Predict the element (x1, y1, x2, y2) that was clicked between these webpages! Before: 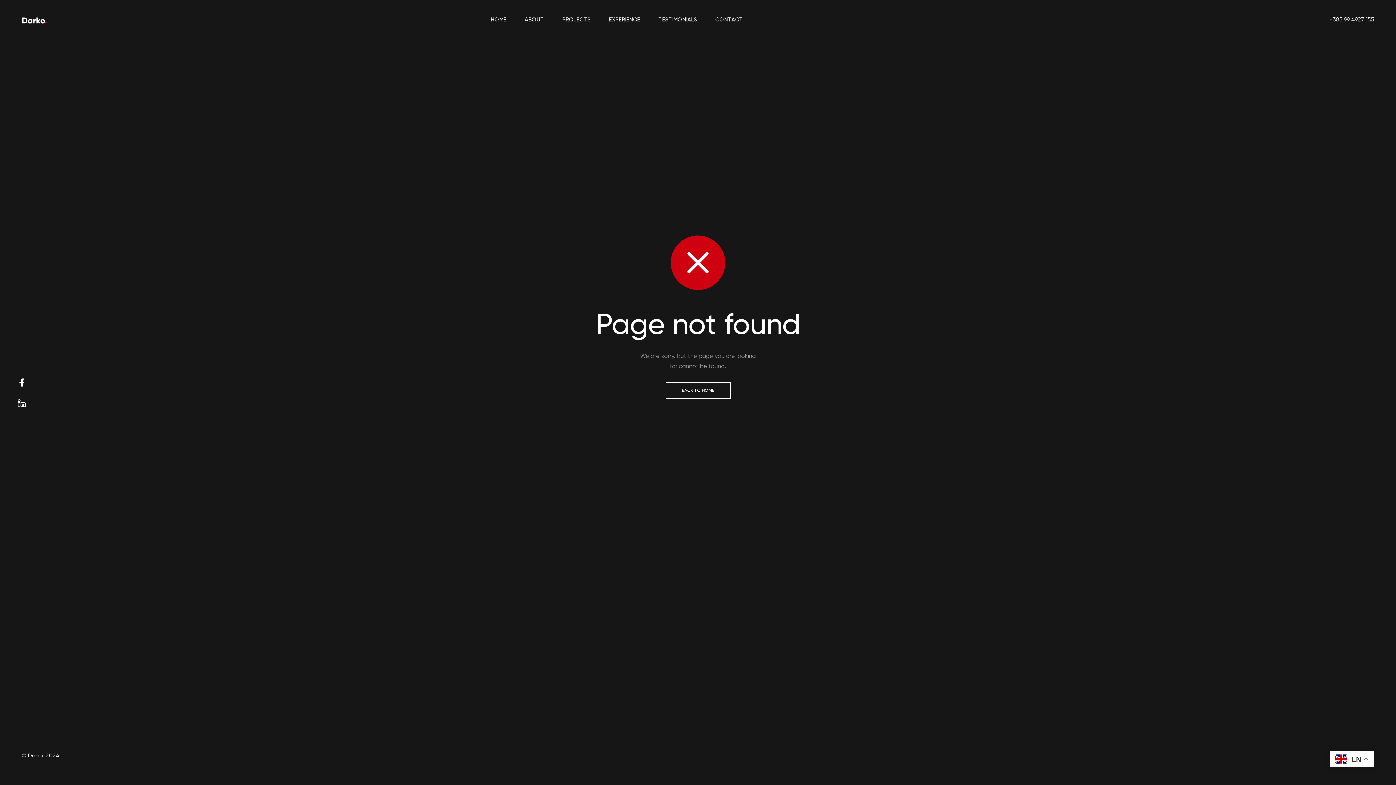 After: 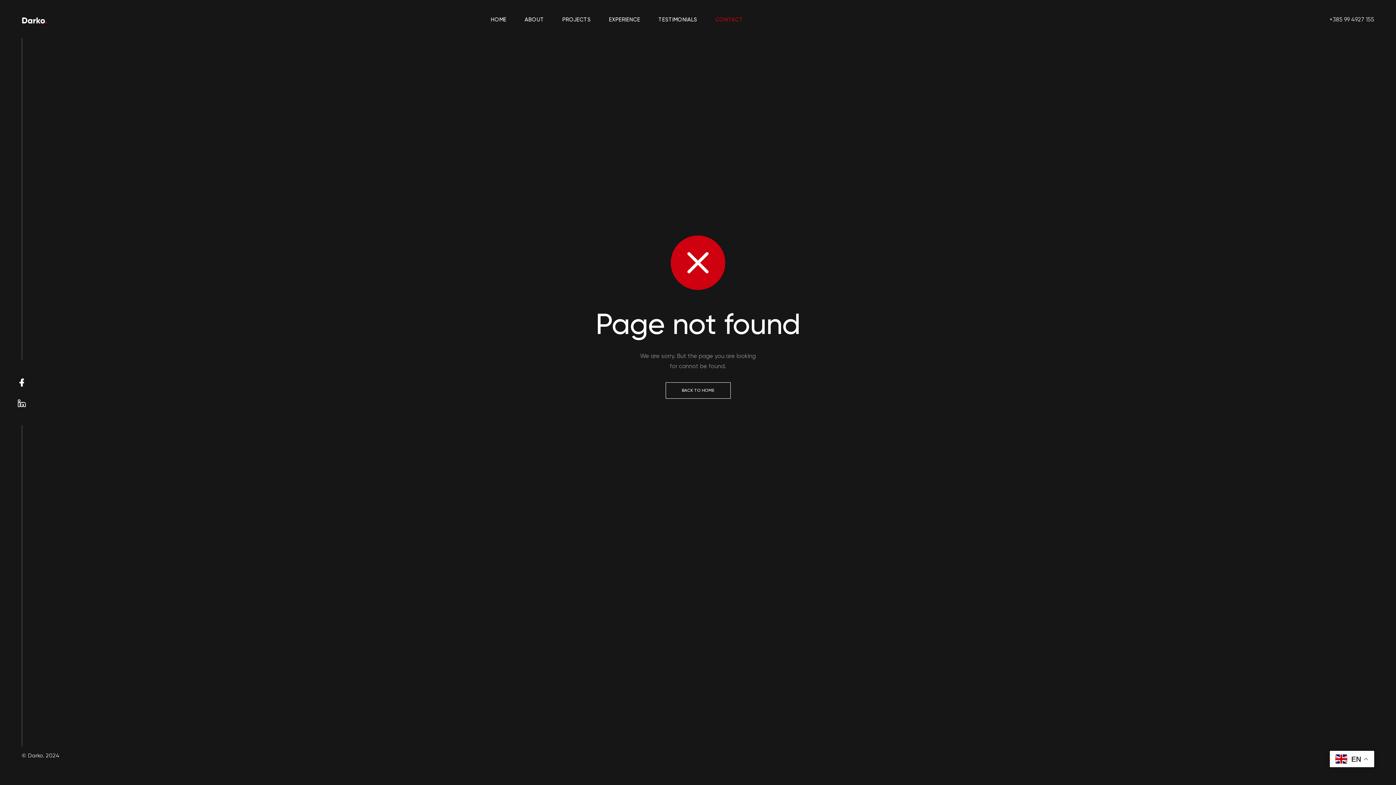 Action: label: CONTACT bbox: (715, 5, 743, 33)